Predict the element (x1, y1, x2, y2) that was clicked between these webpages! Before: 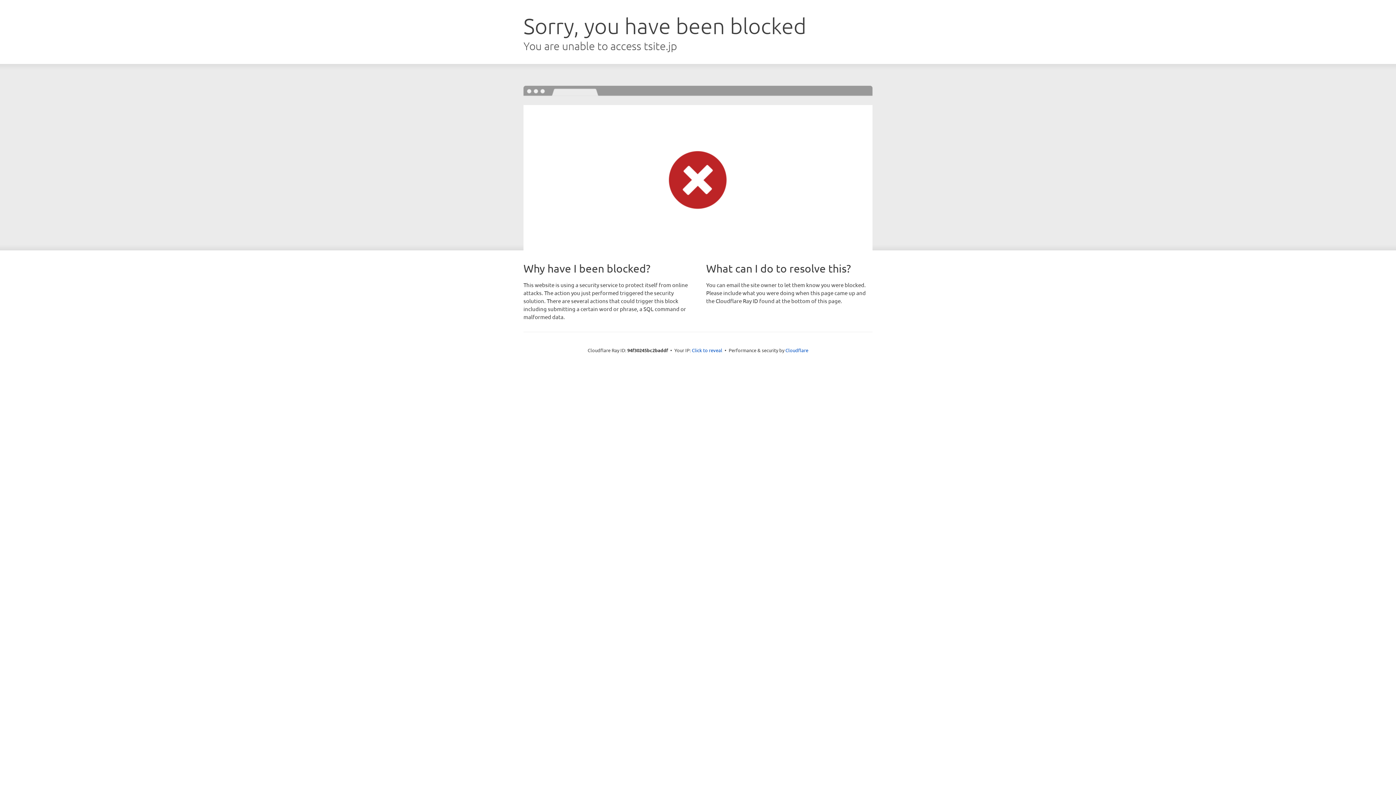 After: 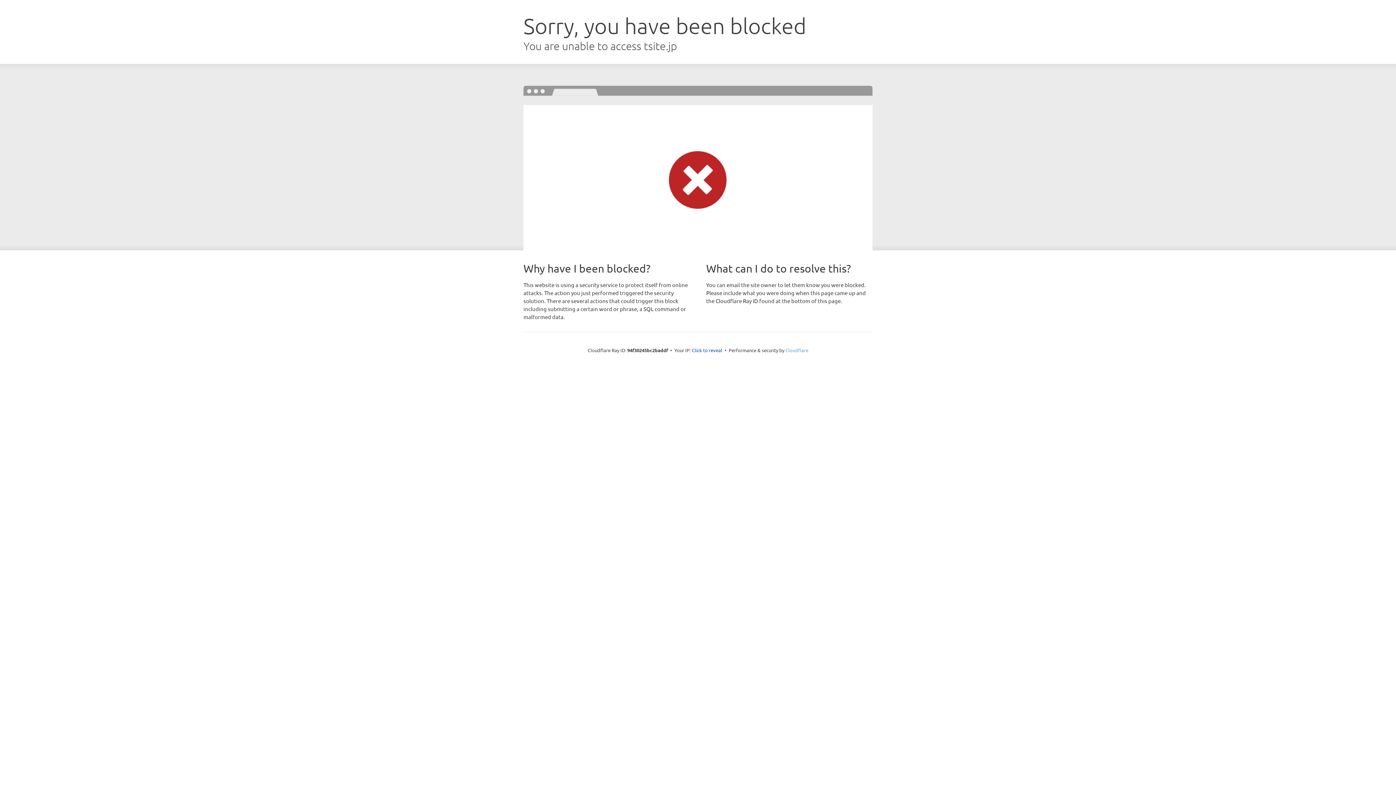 Action: bbox: (785, 347, 808, 353) label: Cloudflare